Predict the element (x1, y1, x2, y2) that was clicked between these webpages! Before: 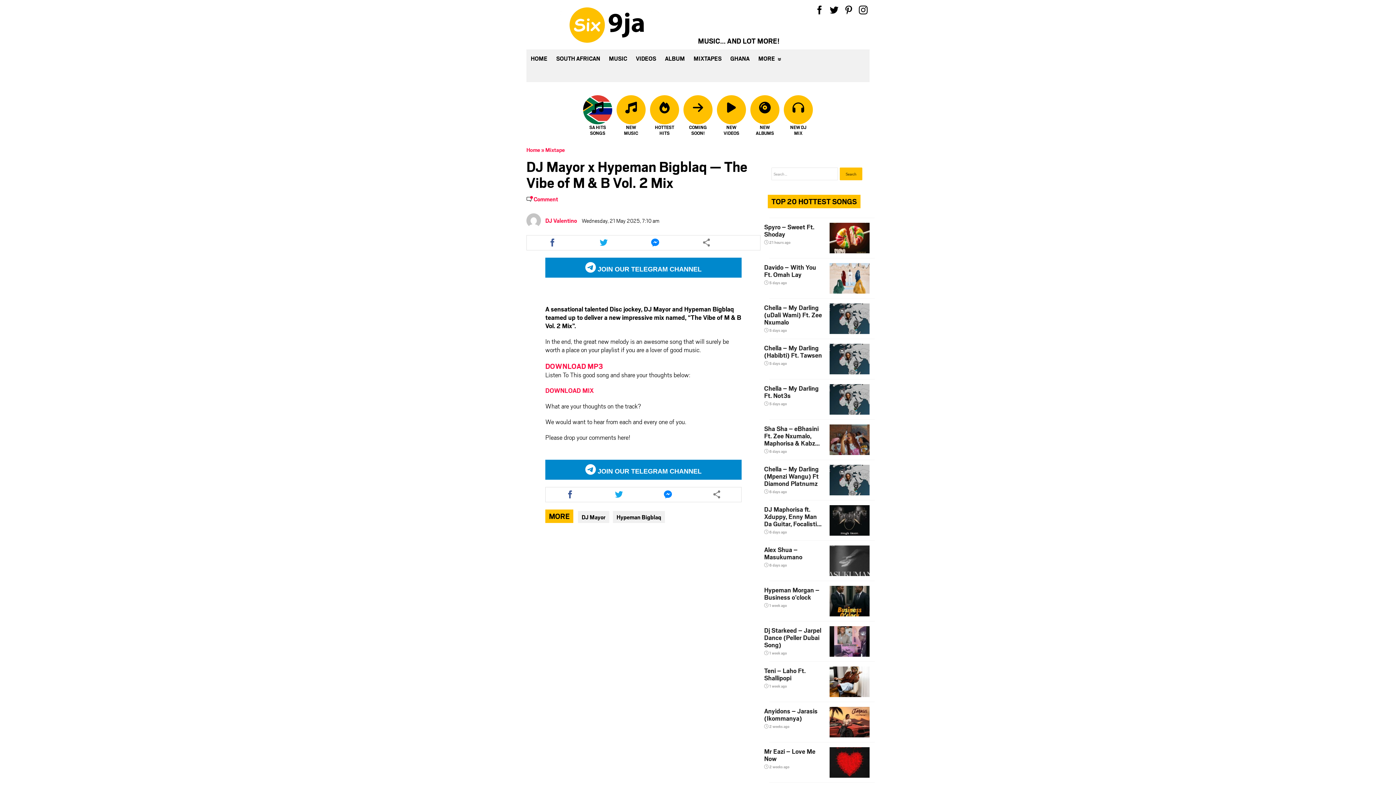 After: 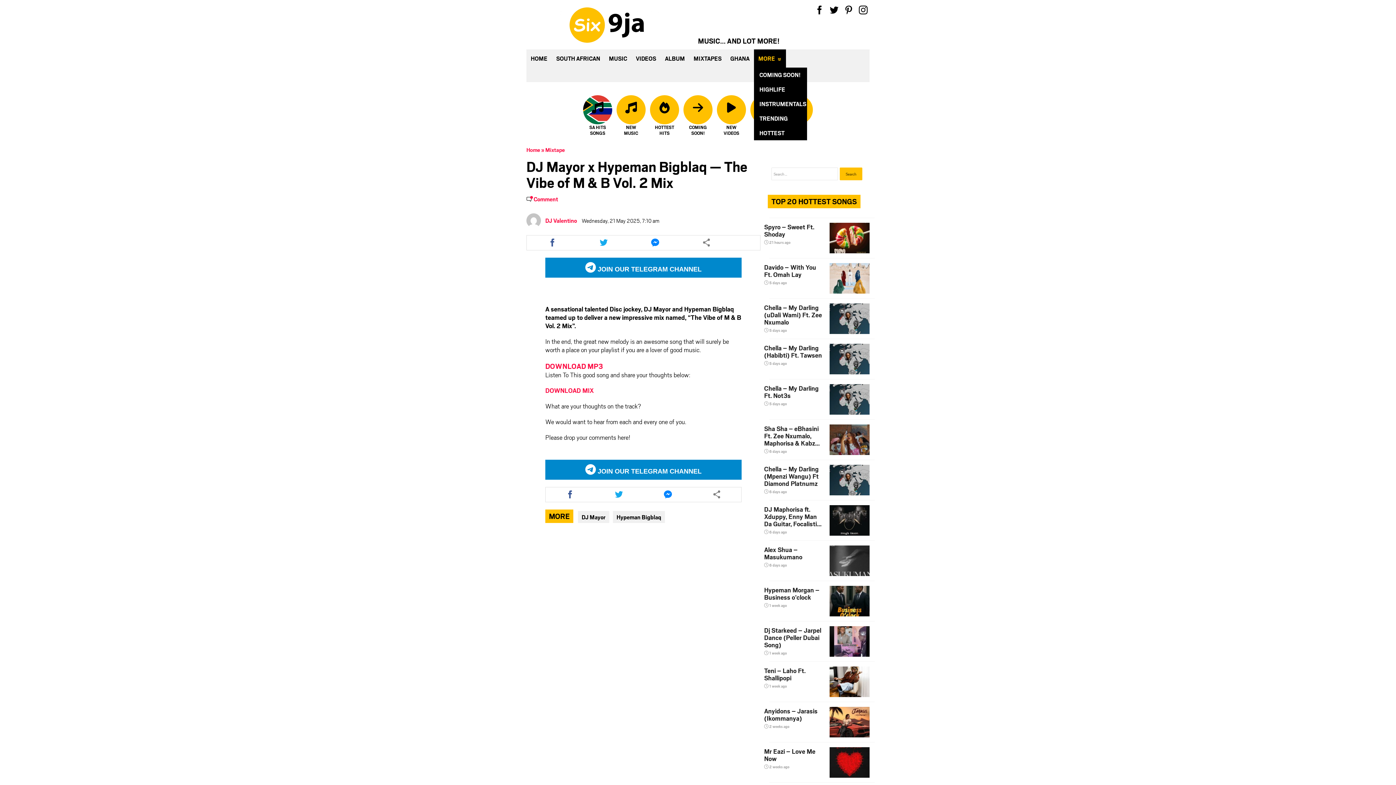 Action: label: MORE bbox: (754, 49, 786, 67)